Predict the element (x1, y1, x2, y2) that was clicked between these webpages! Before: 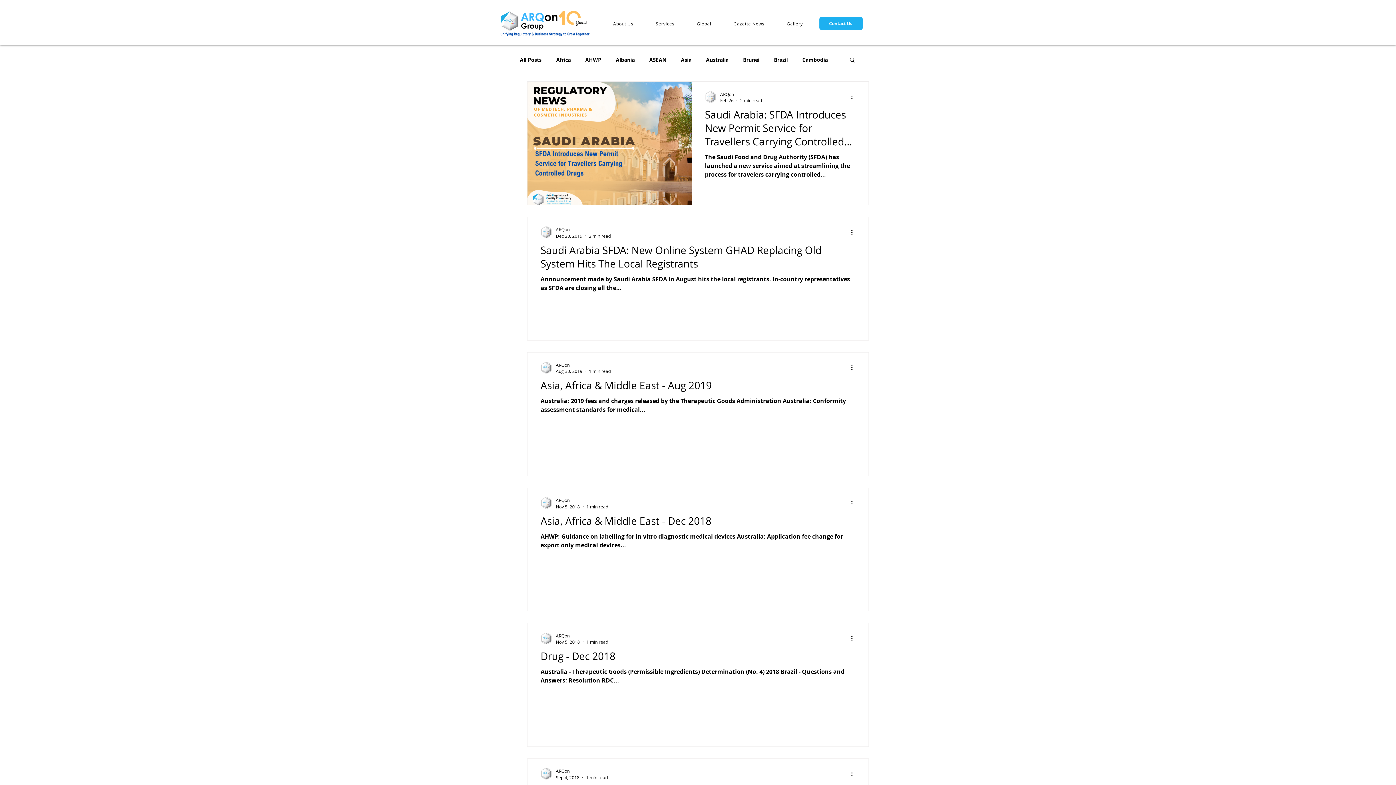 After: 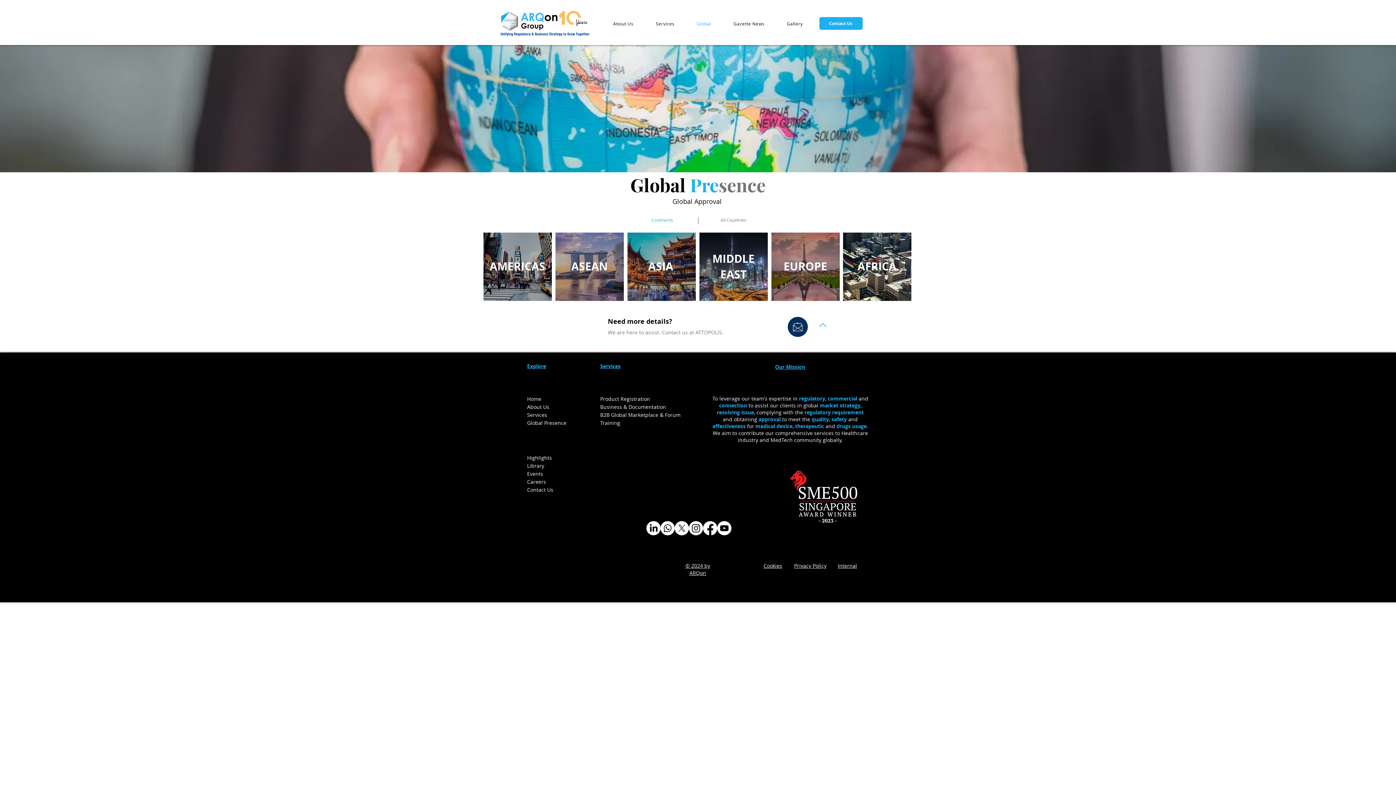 Action: bbox: (685, 17, 722, 30) label: Global